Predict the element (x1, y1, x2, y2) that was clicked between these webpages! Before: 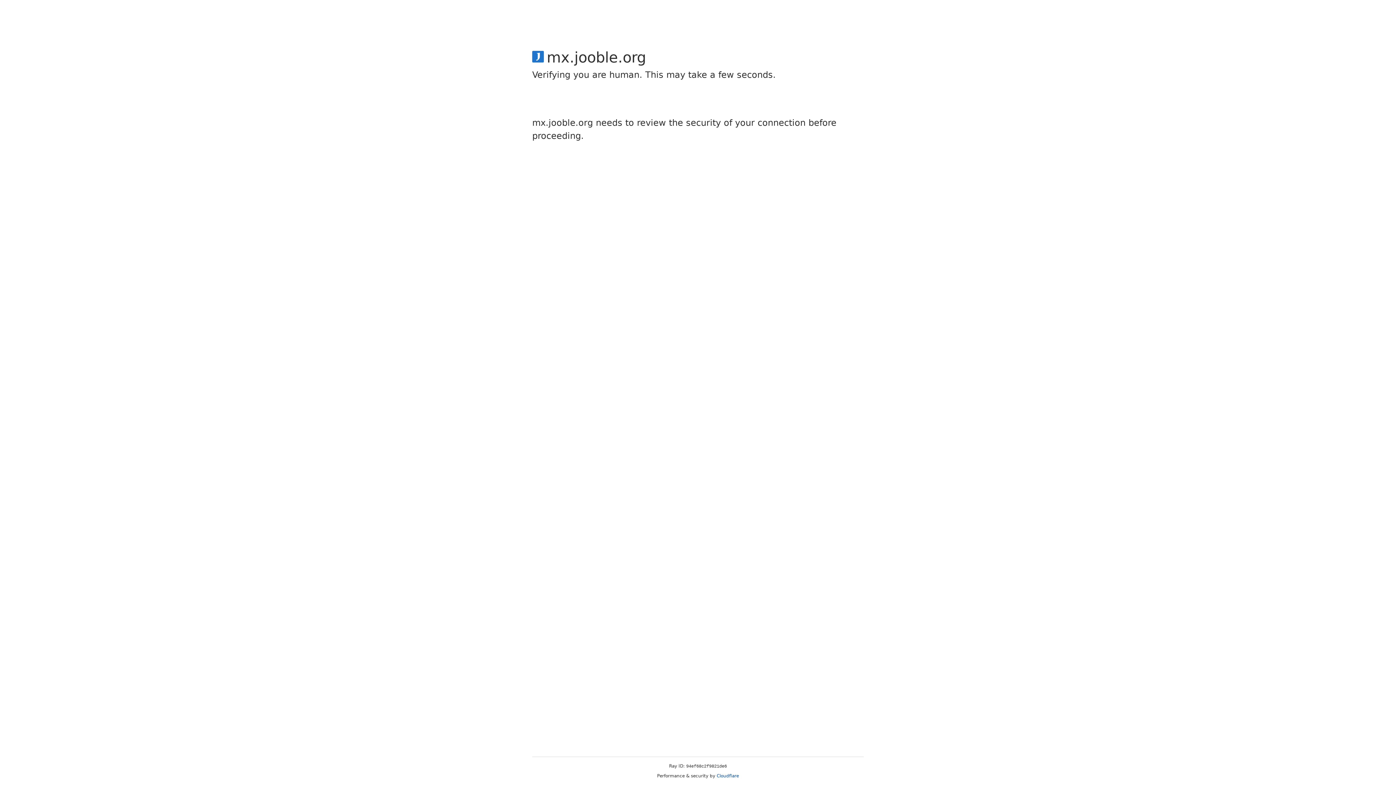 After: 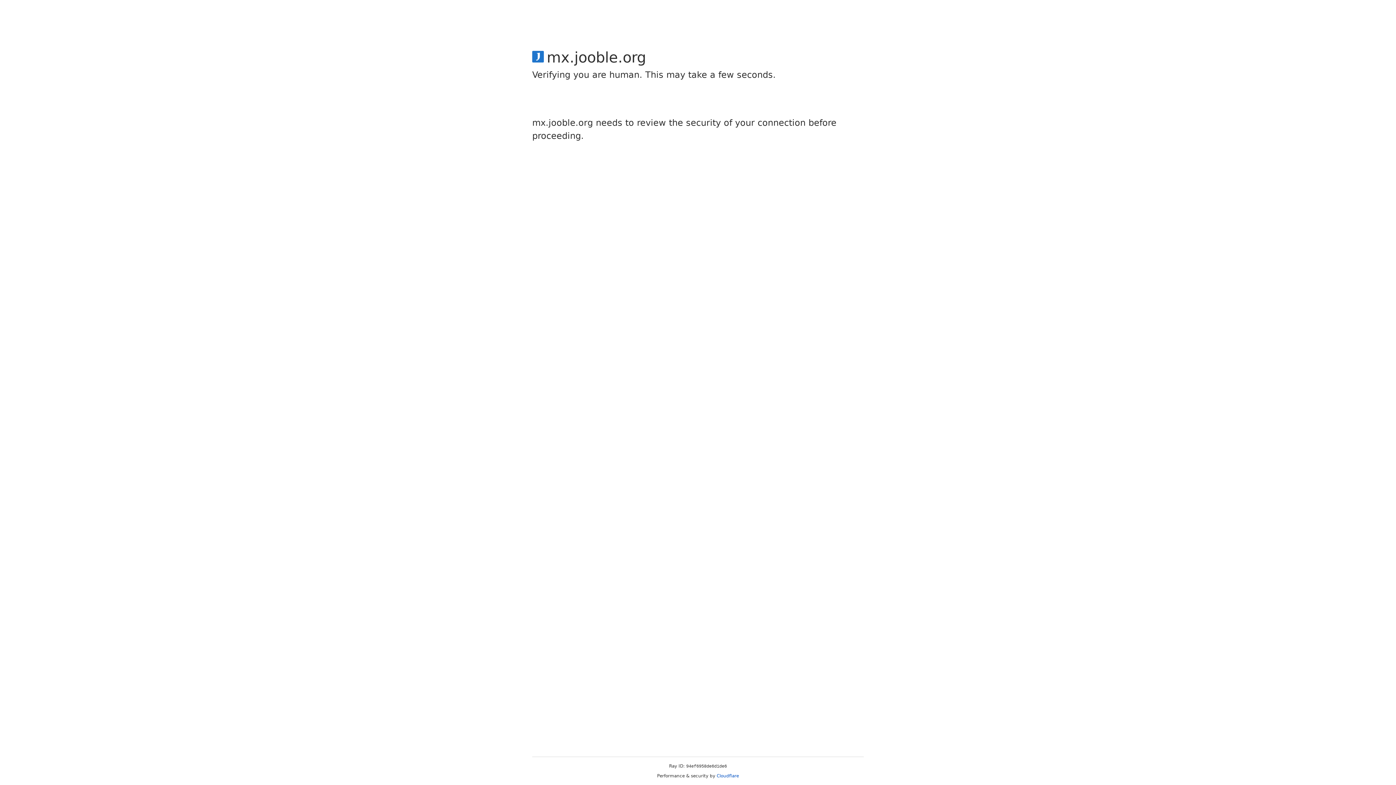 Action: label: Cloudflare bbox: (716, 773, 739, 778)